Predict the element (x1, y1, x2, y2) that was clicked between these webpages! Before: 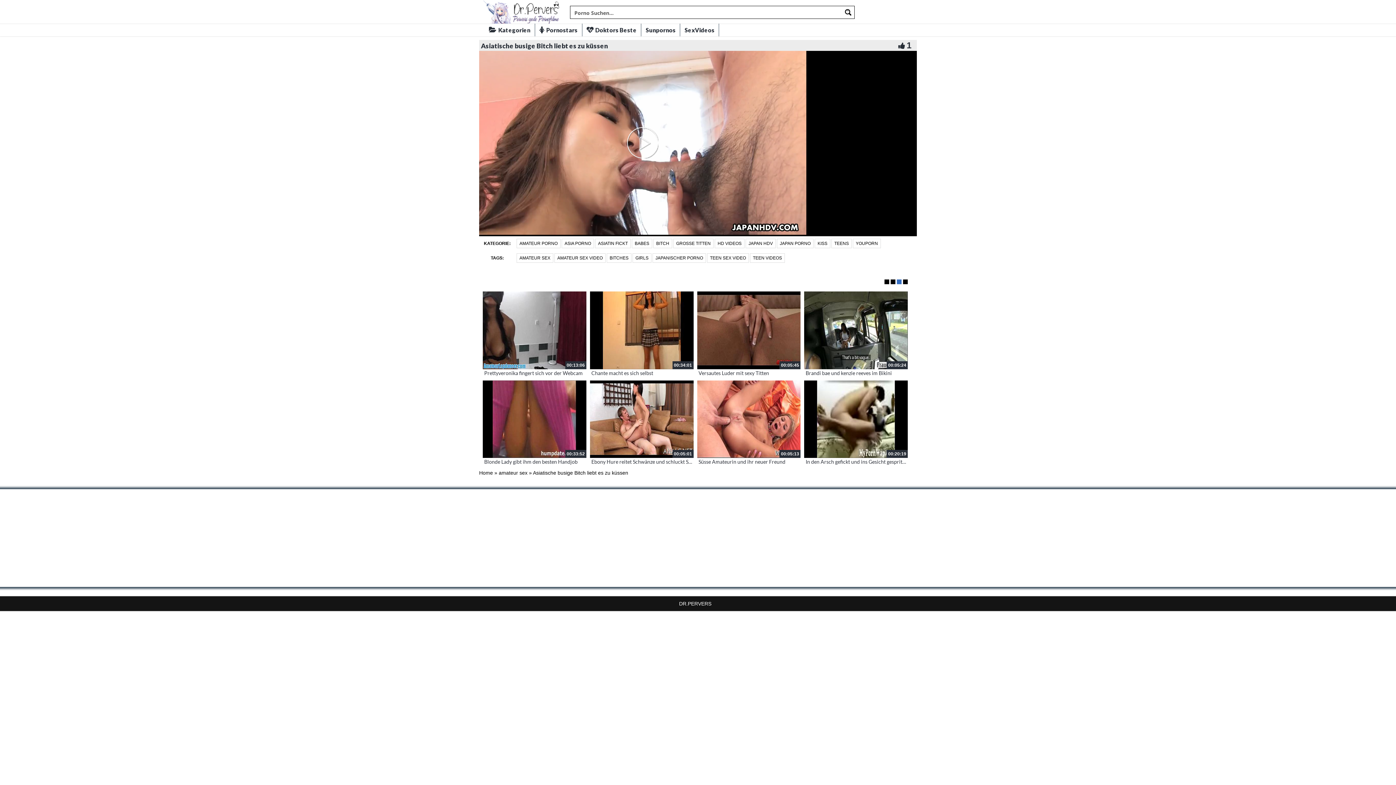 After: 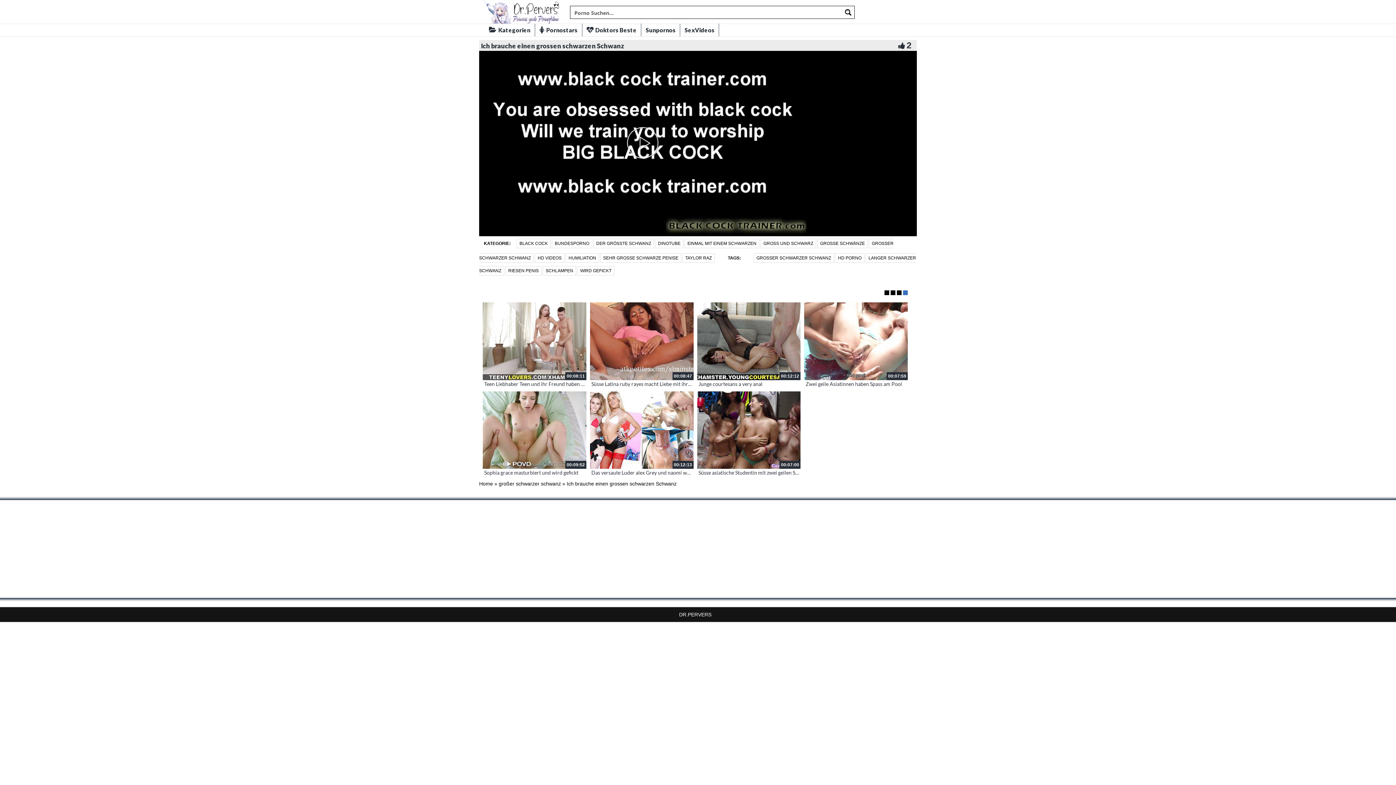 Action: label: Ich brauche einen grossen schwarzen Schwanz bbox: (484, 458, 588, 465)